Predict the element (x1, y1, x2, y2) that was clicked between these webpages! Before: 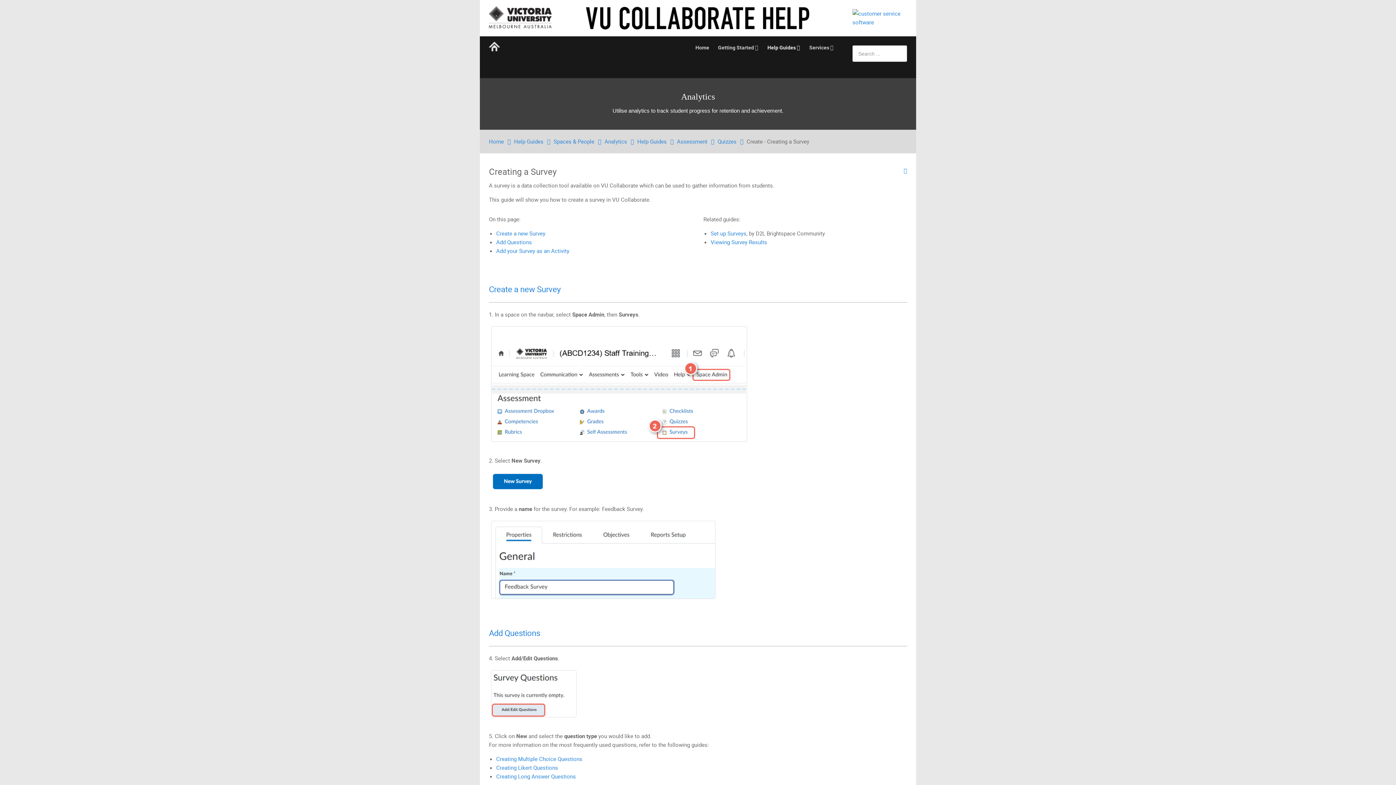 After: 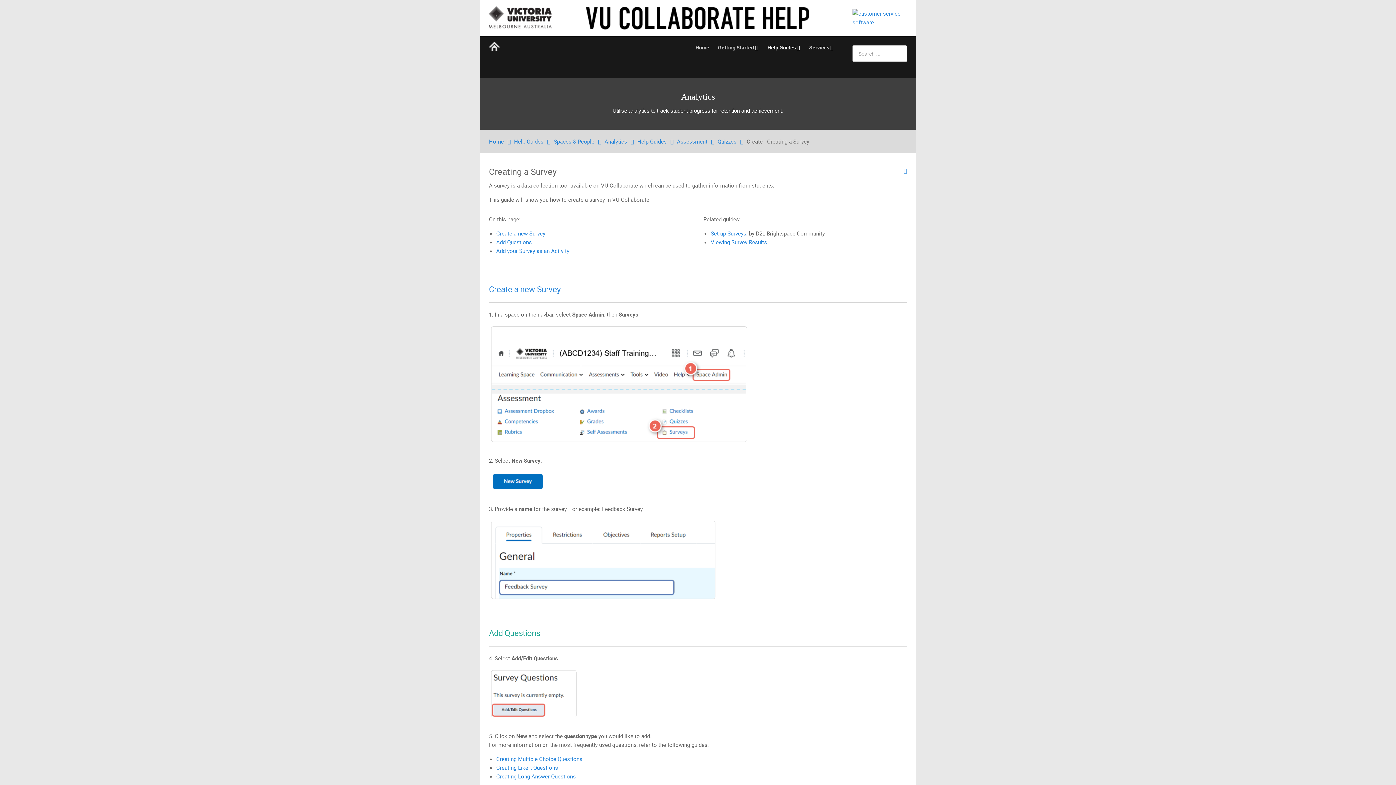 Action: label: Add Questions bbox: (489, 627, 540, 638)